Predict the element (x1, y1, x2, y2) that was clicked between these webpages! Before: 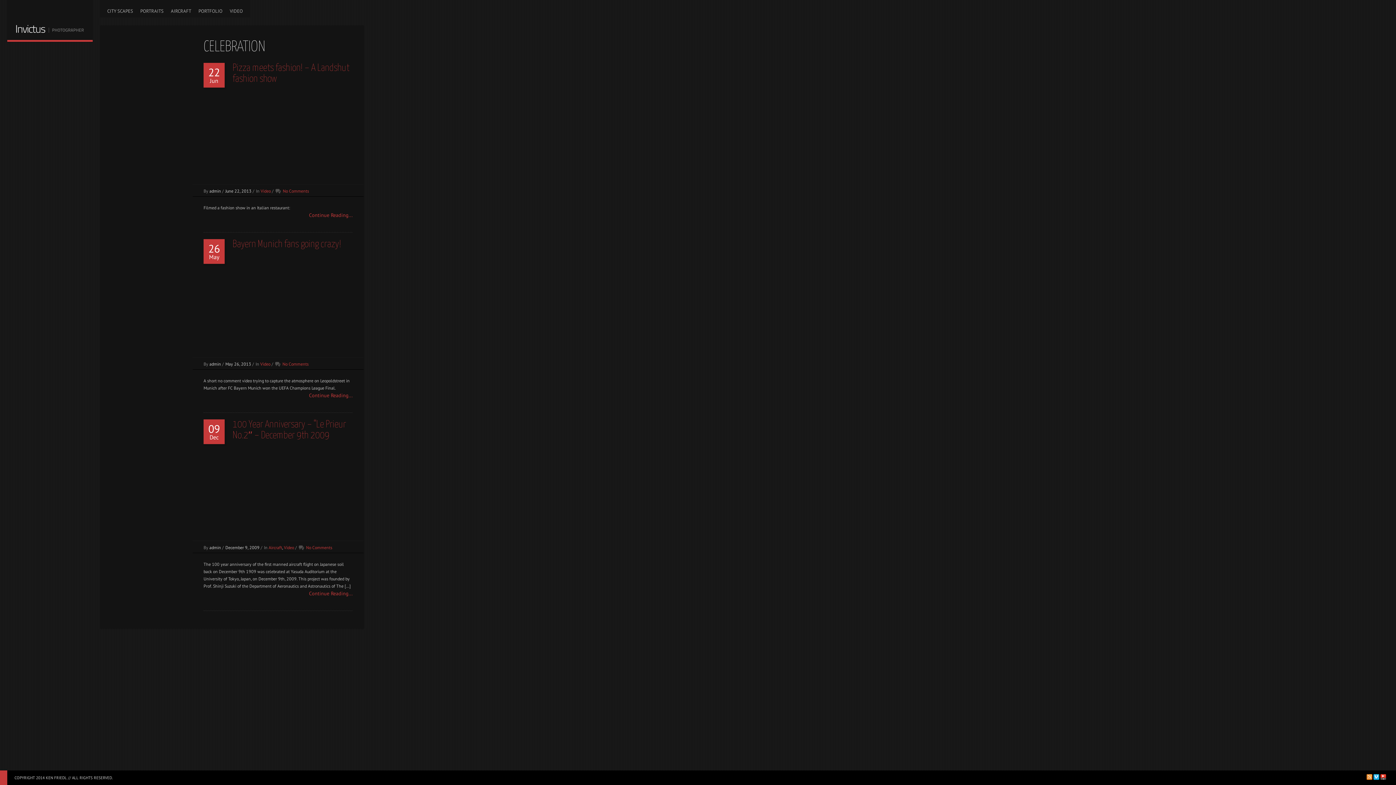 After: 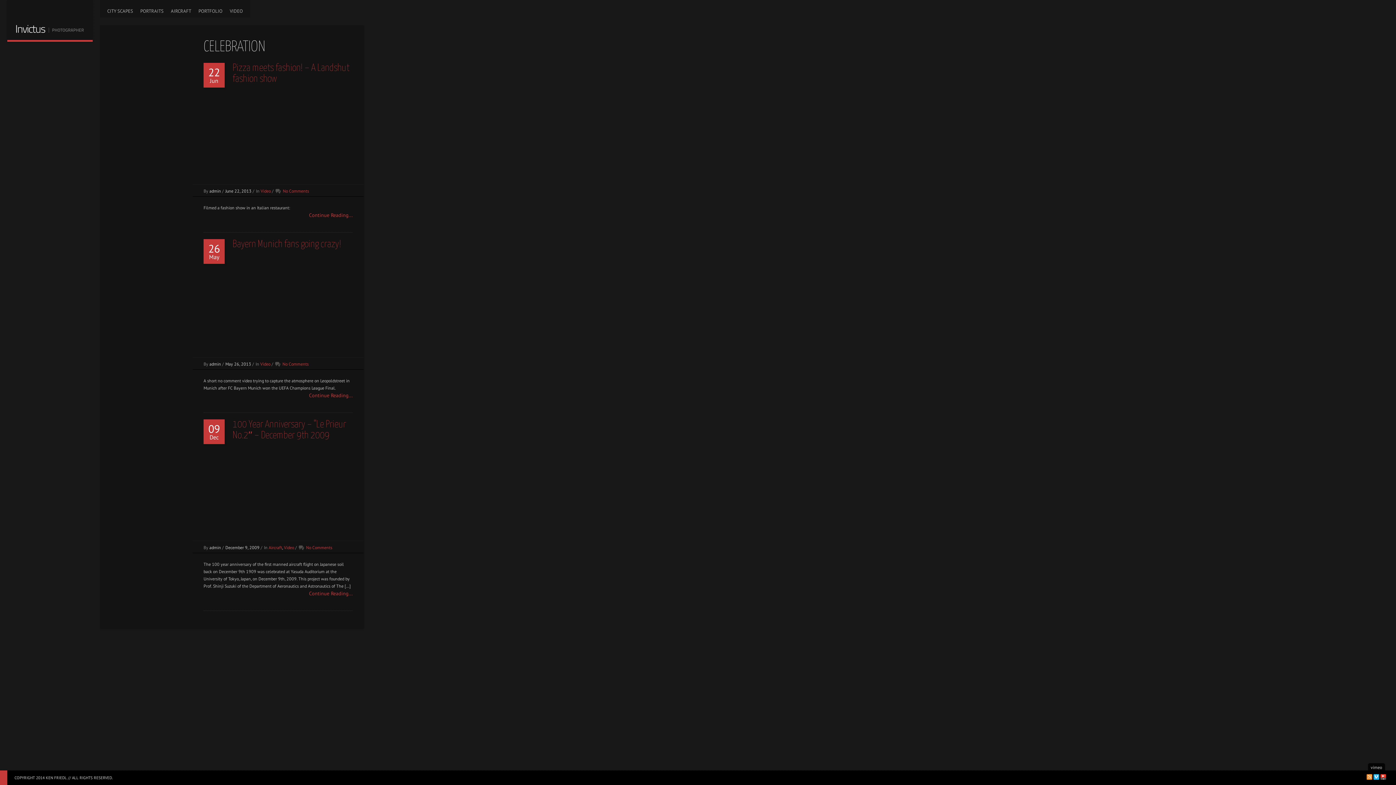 Action: bbox: (1373, 774, 1379, 780)